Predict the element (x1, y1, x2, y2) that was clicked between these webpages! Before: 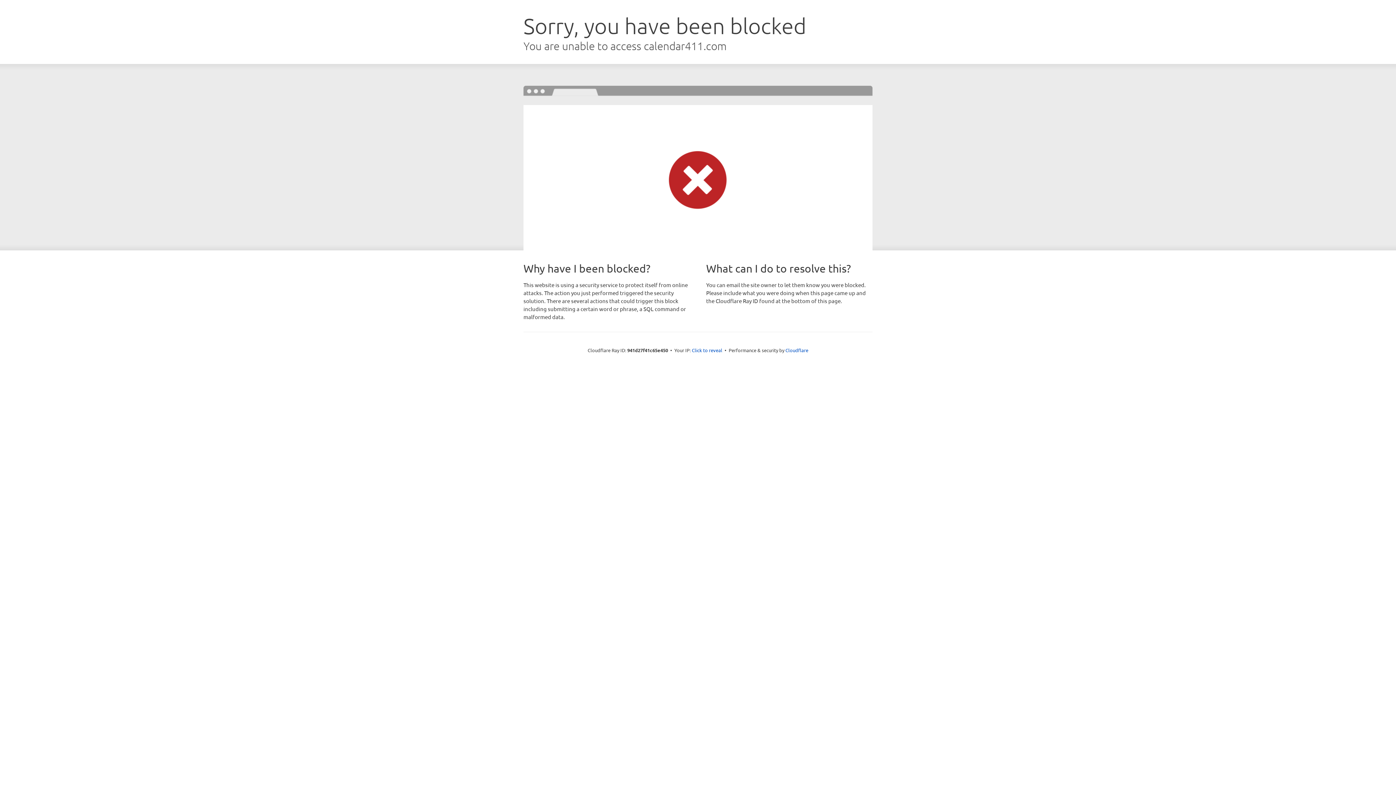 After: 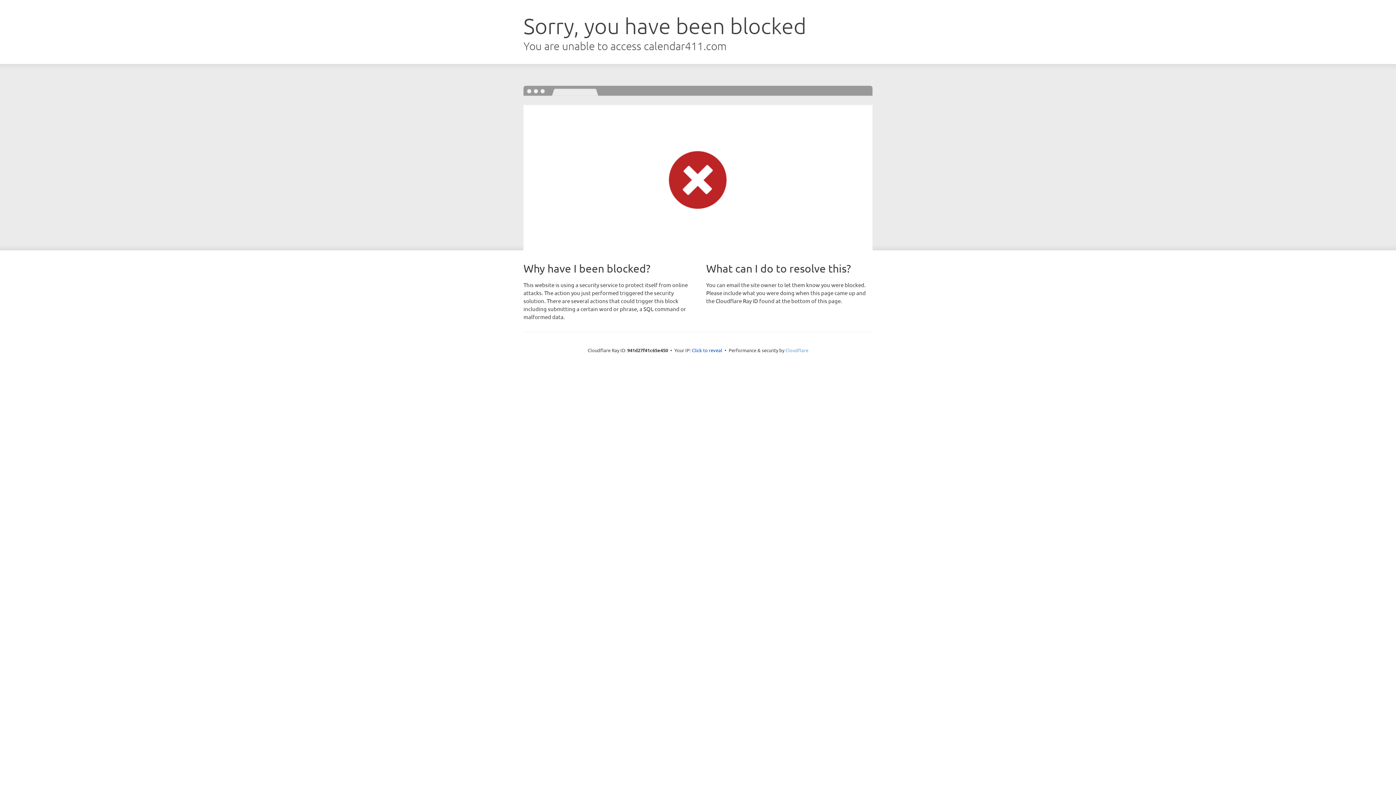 Action: bbox: (785, 347, 808, 353) label: Cloudflare